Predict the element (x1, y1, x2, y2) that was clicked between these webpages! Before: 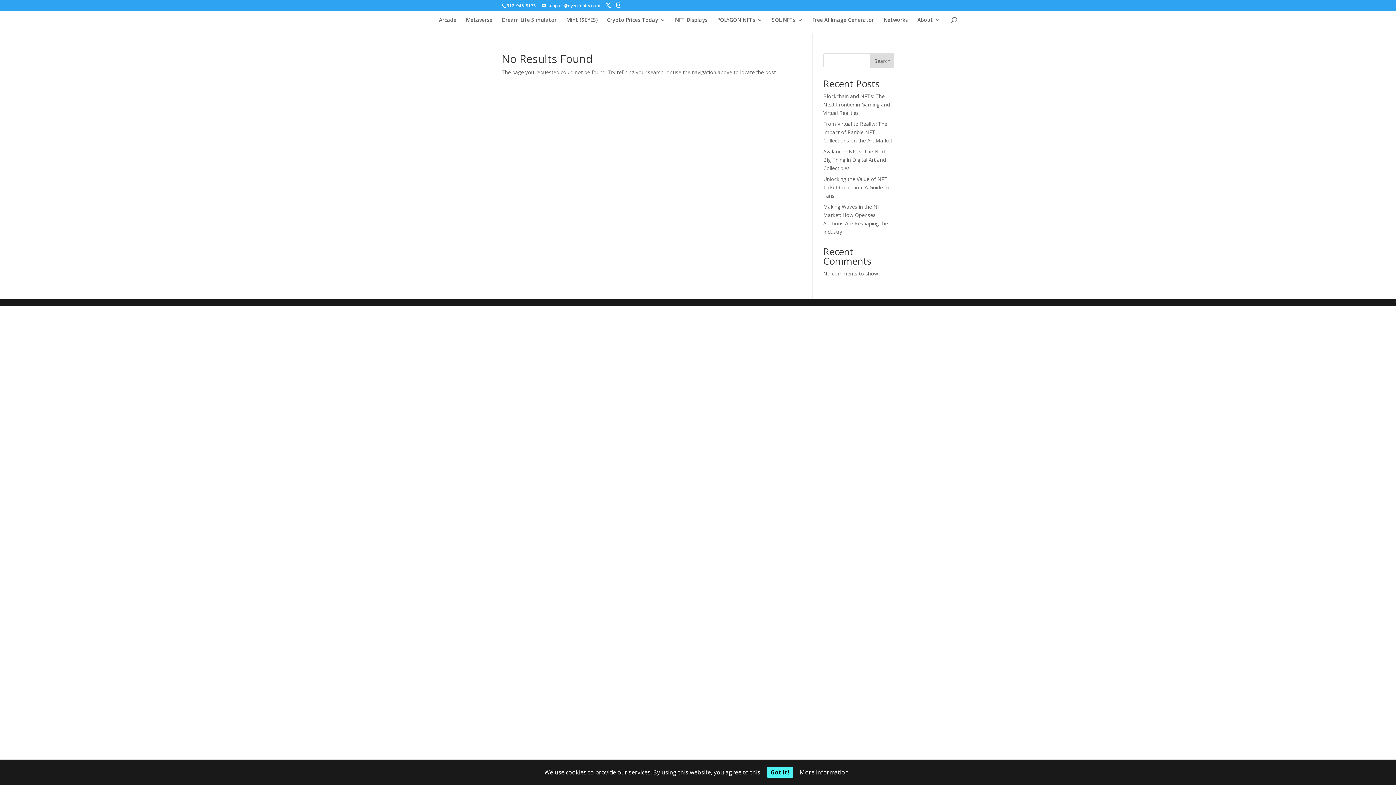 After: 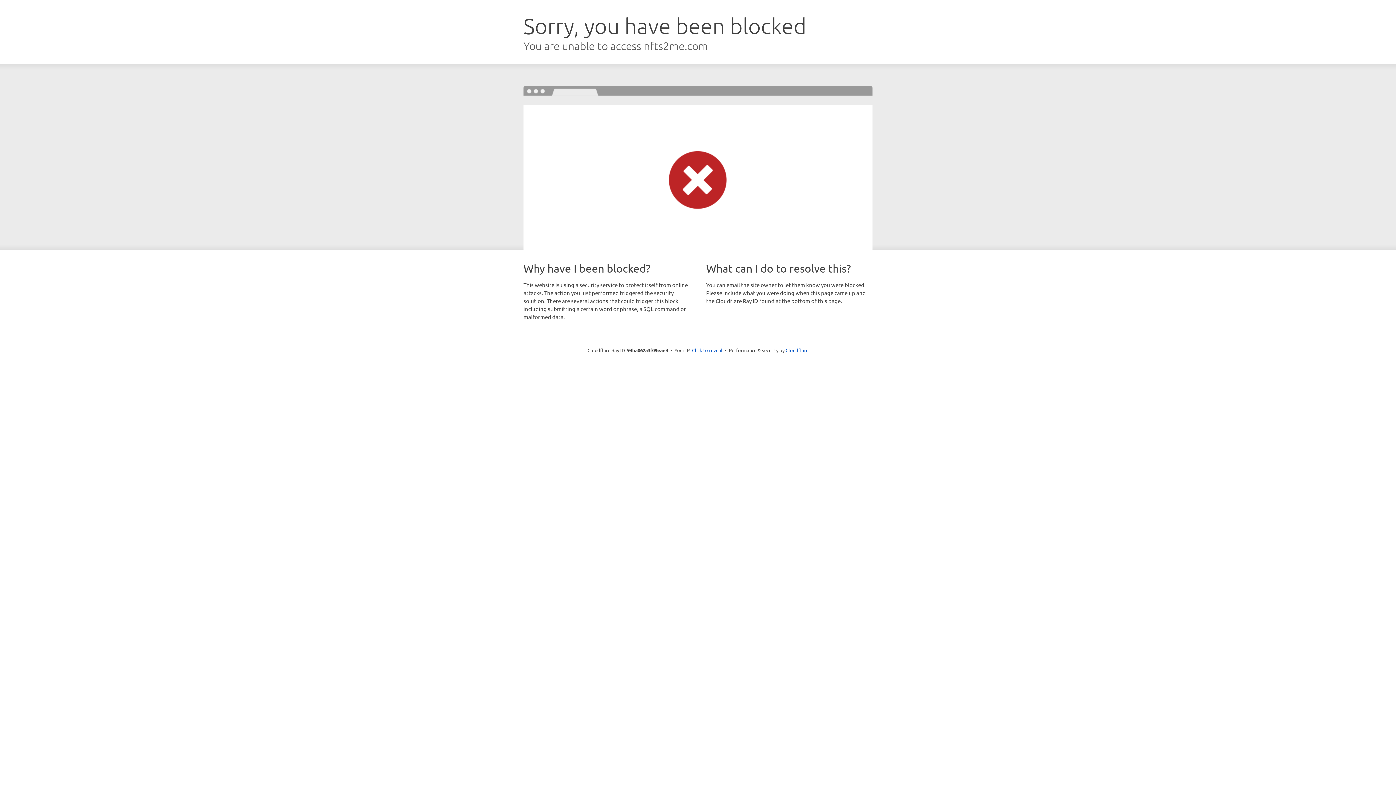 Action: label: Networks bbox: (883, 17, 908, 32)